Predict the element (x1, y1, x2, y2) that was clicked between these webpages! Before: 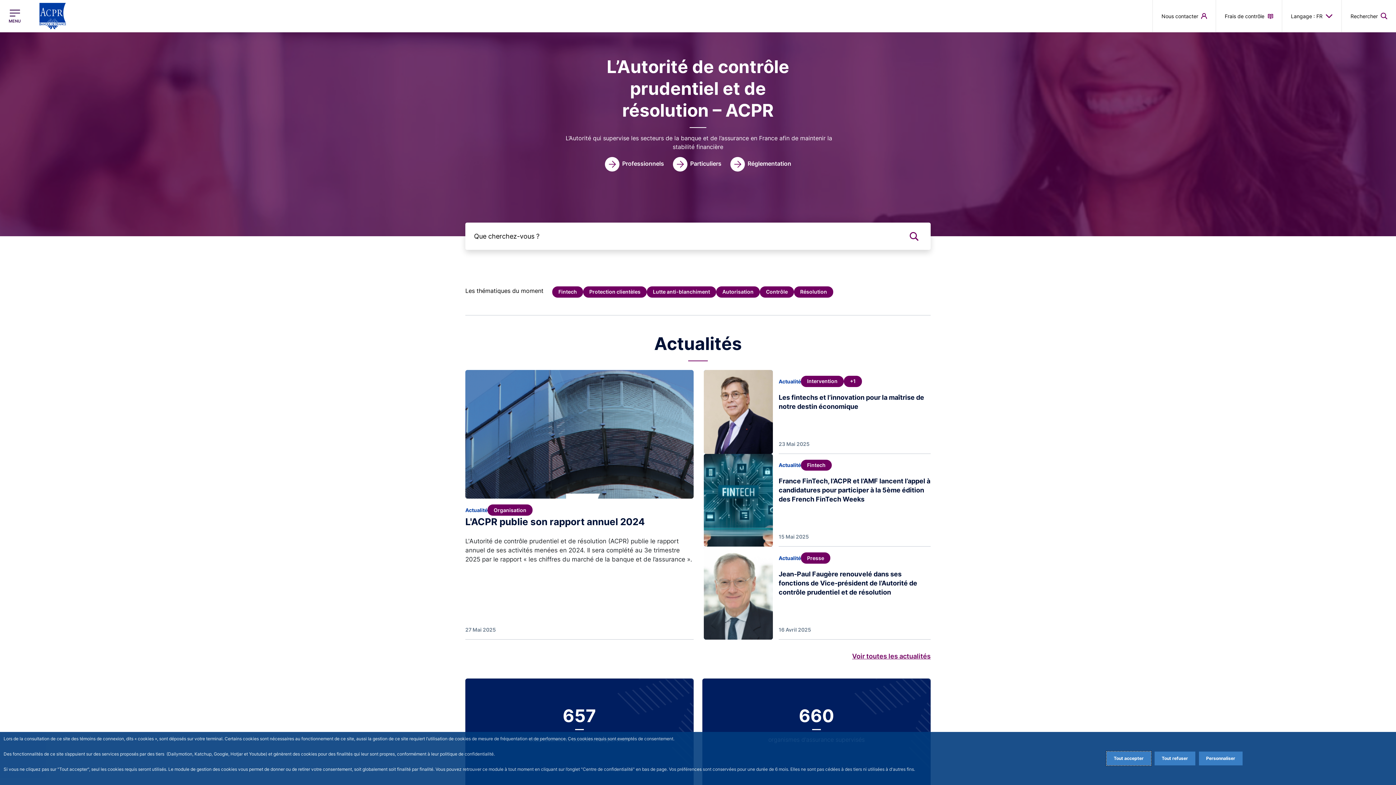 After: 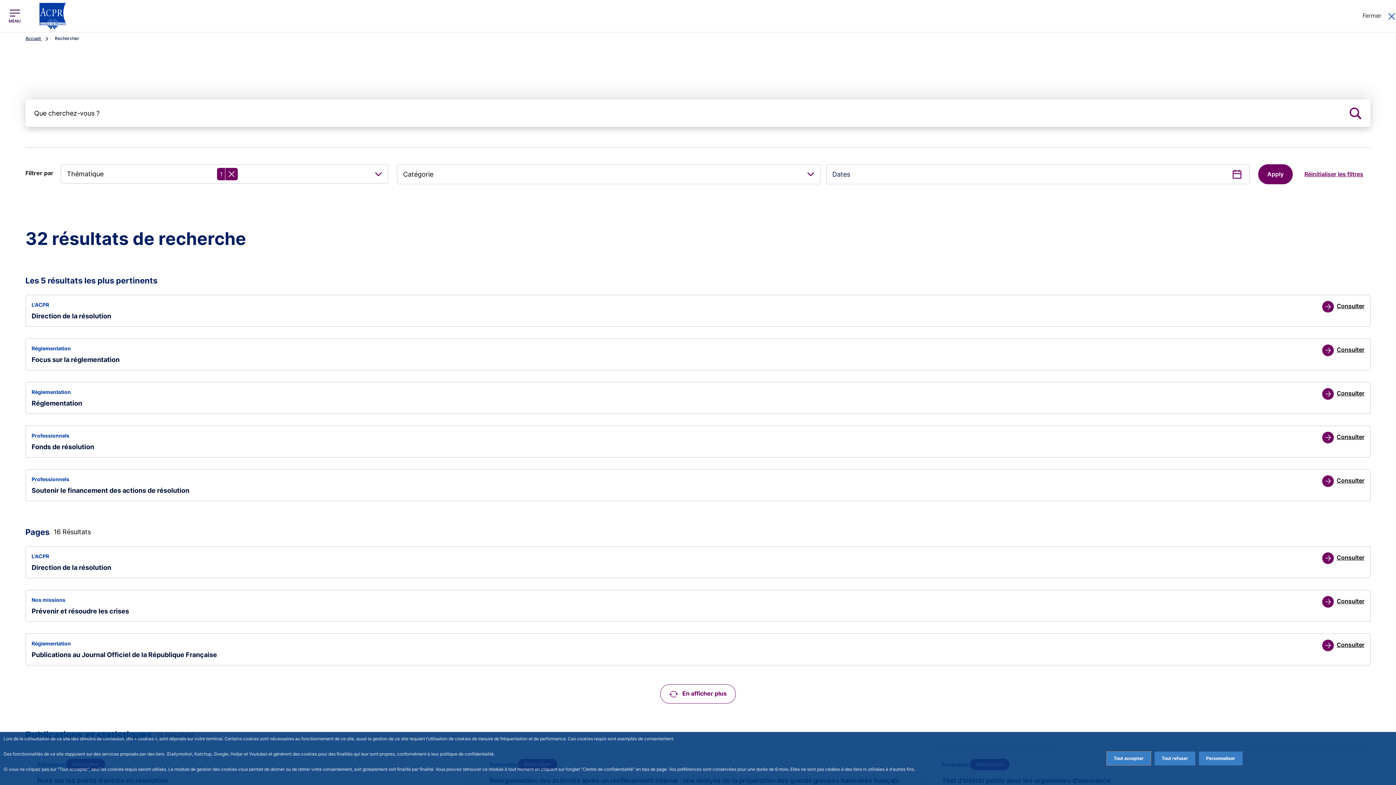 Action: bbox: (794, 286, 833, 297) label: Résolution